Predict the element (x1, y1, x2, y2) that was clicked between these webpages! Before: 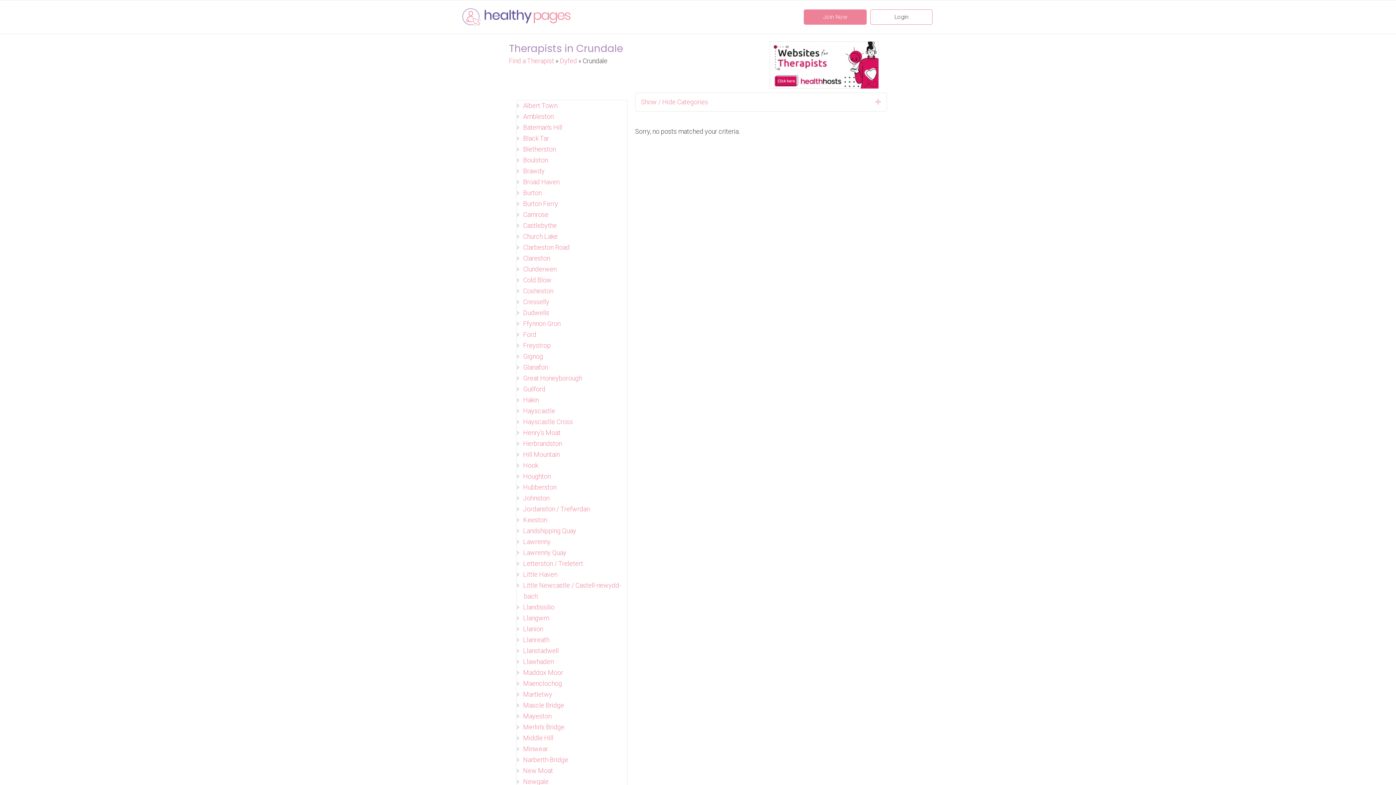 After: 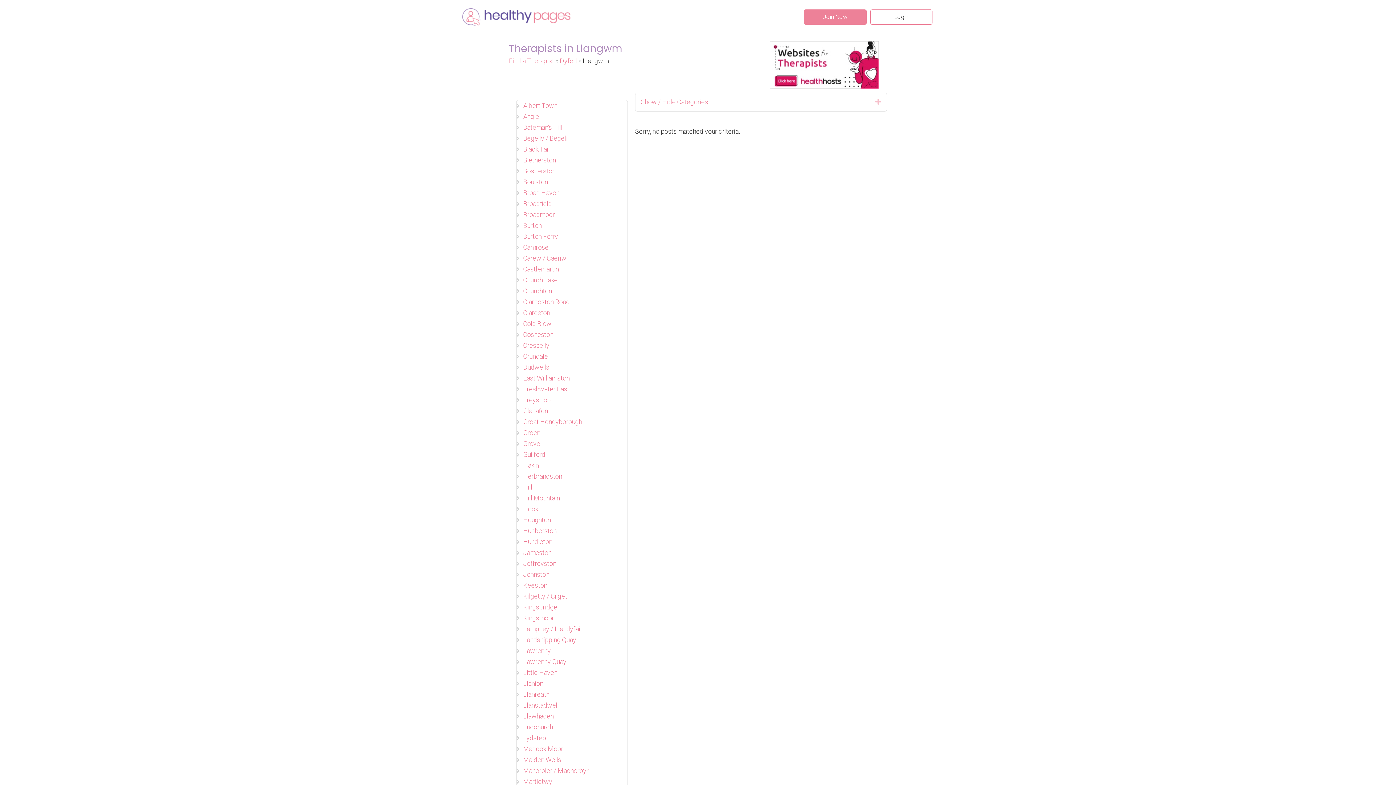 Action: bbox: (523, 614, 549, 622) label: Llangwm